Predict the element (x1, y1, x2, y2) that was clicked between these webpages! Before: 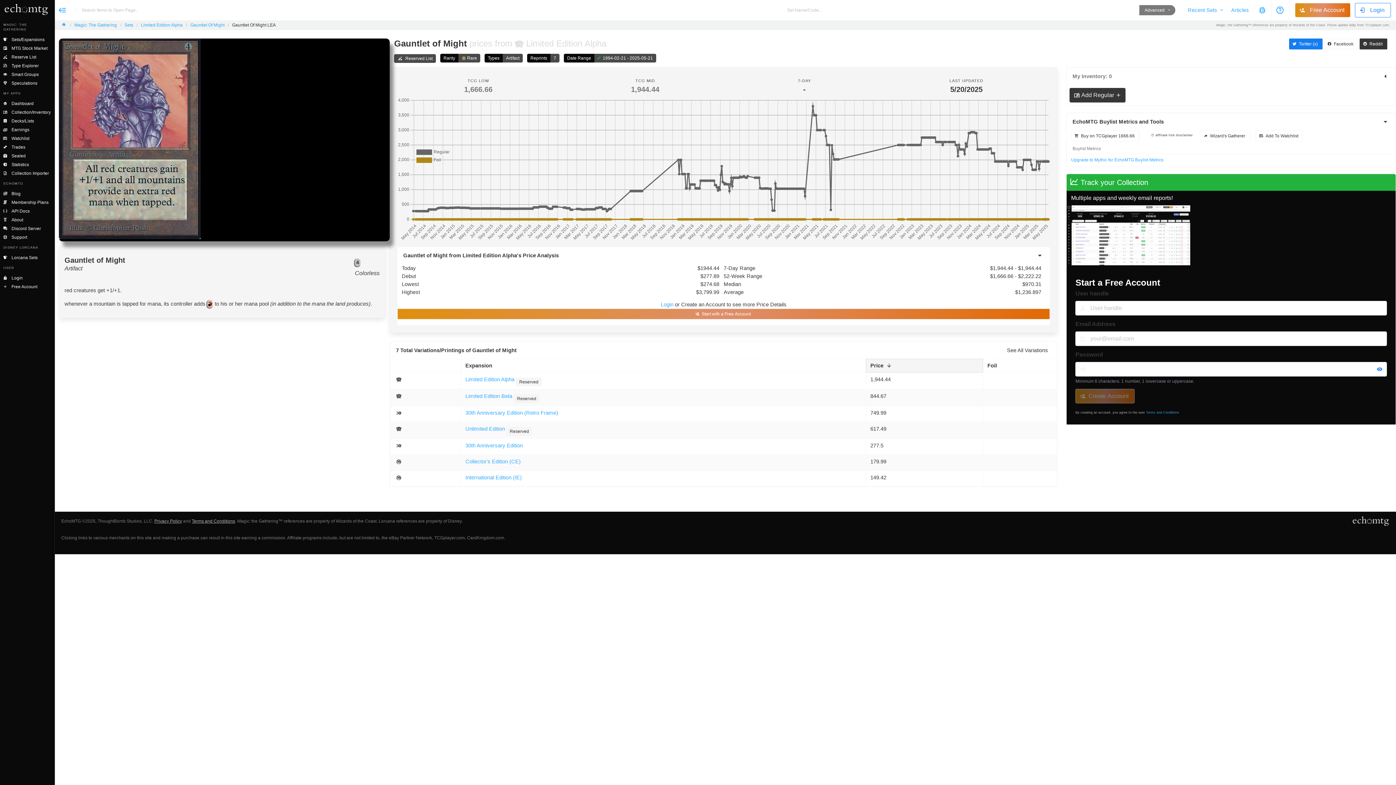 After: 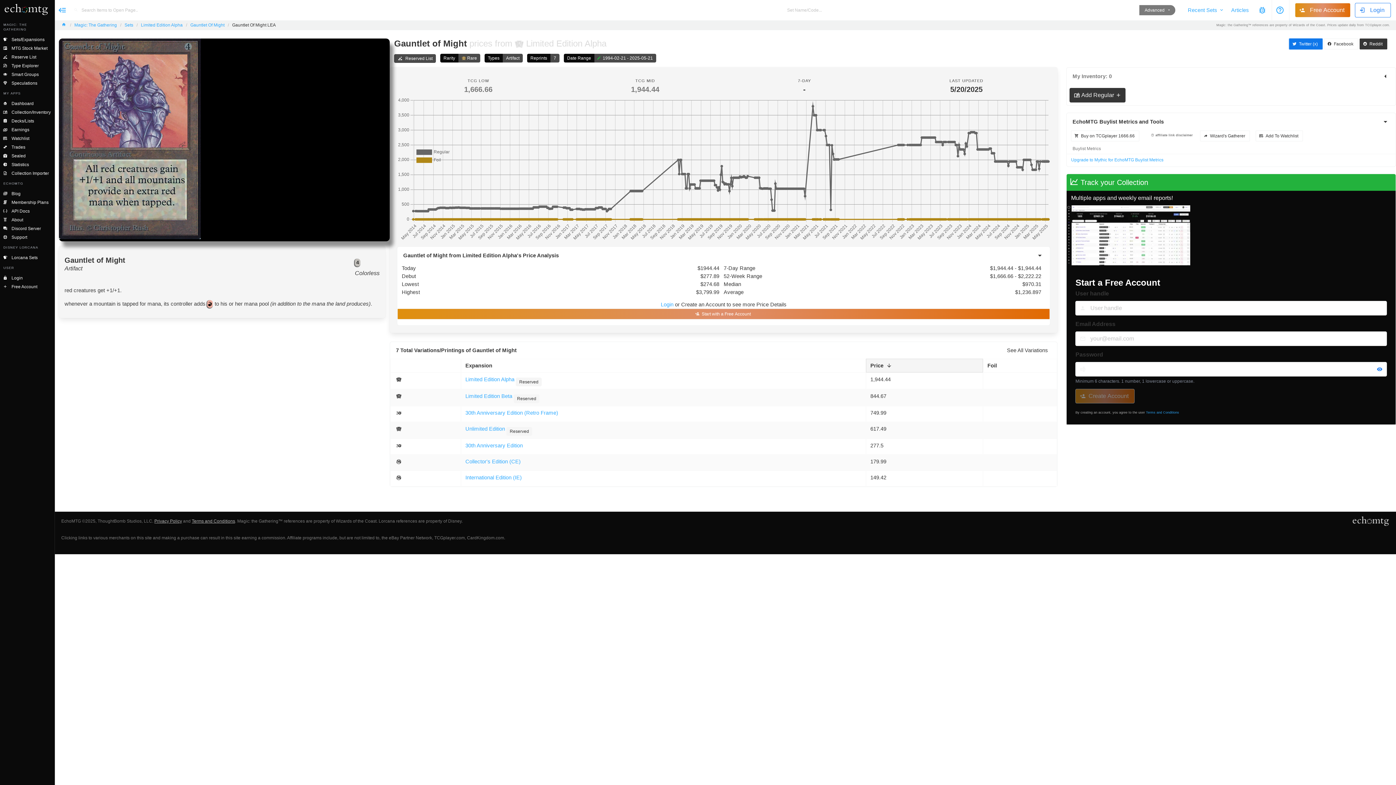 Action: bbox: (1289, 38, 1322, 49) label: Twitter (x)